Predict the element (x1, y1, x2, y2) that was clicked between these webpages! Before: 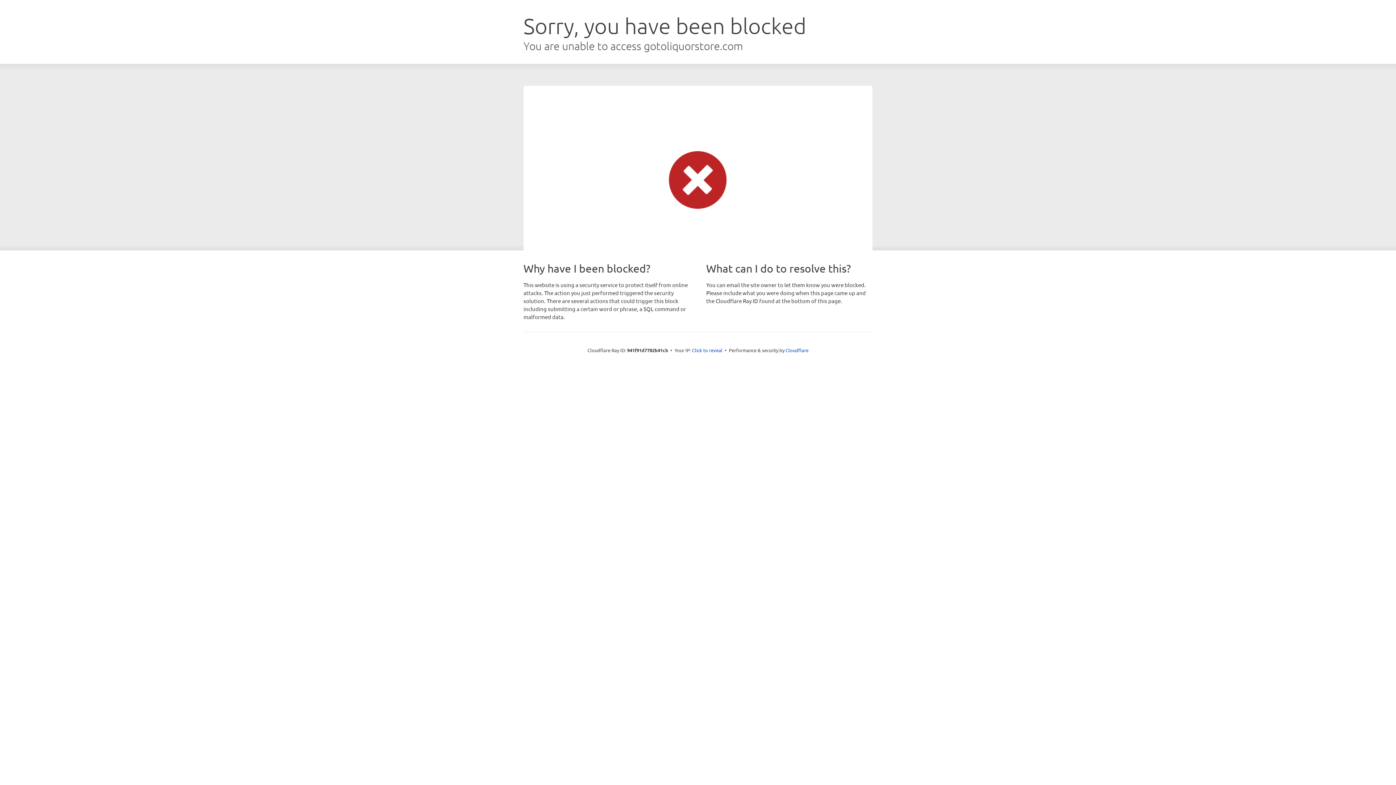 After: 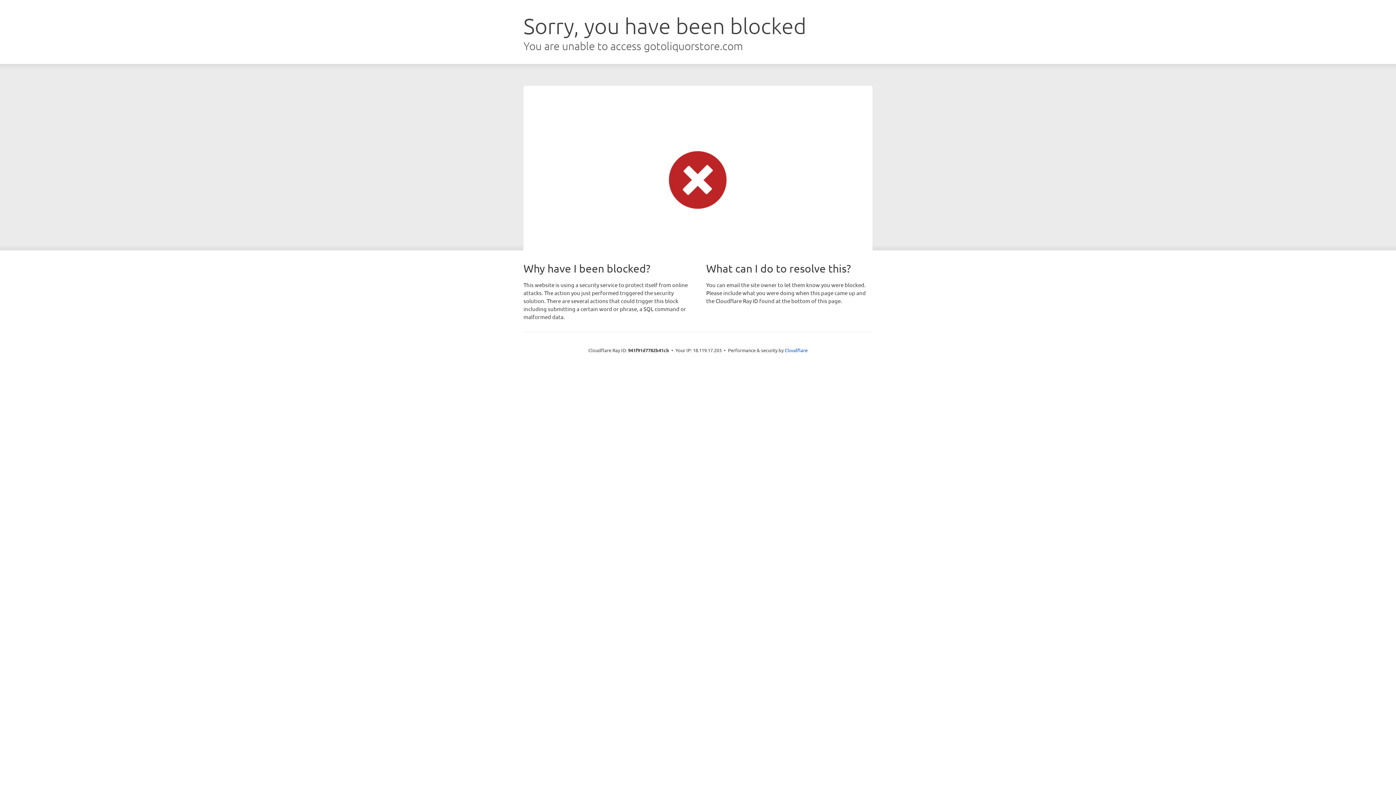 Action: bbox: (692, 346, 722, 353) label: Click to reveal